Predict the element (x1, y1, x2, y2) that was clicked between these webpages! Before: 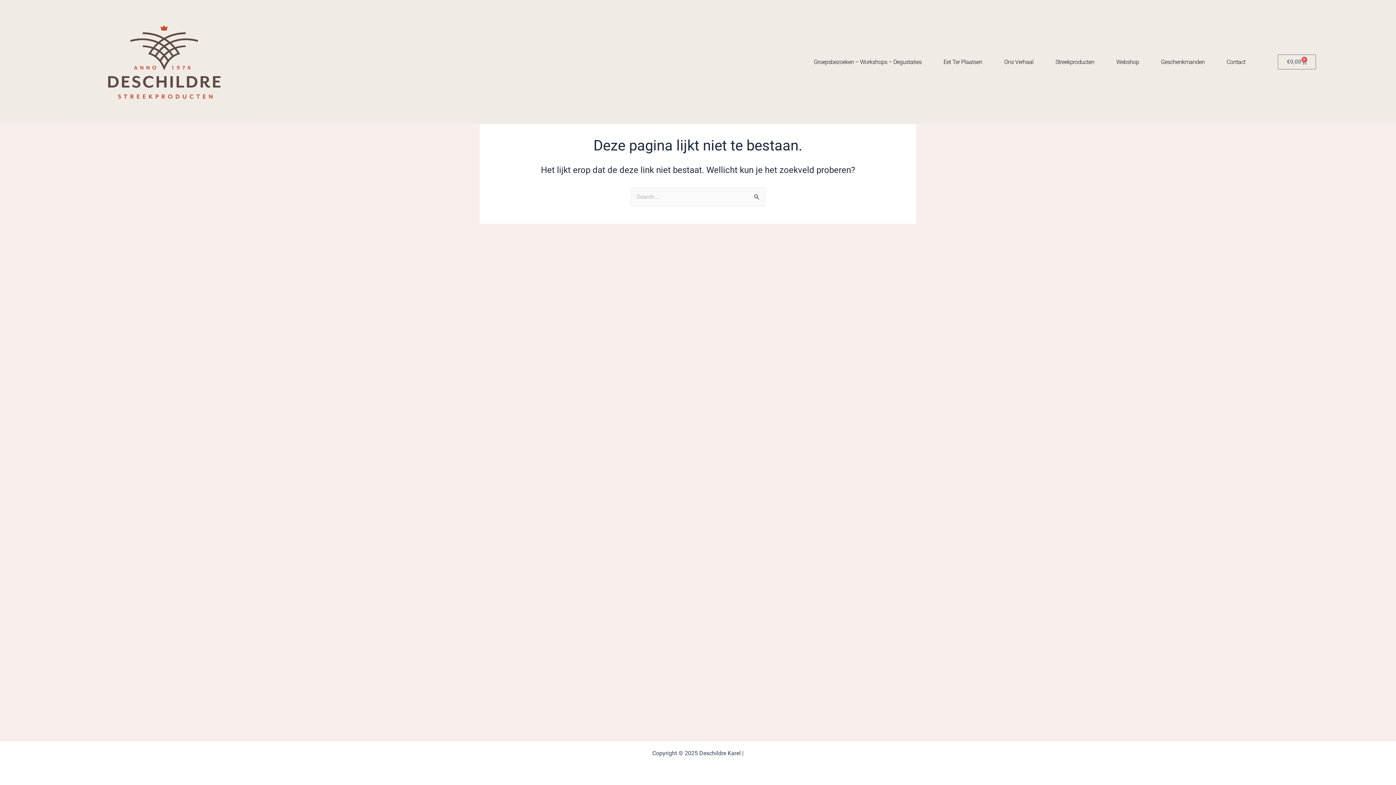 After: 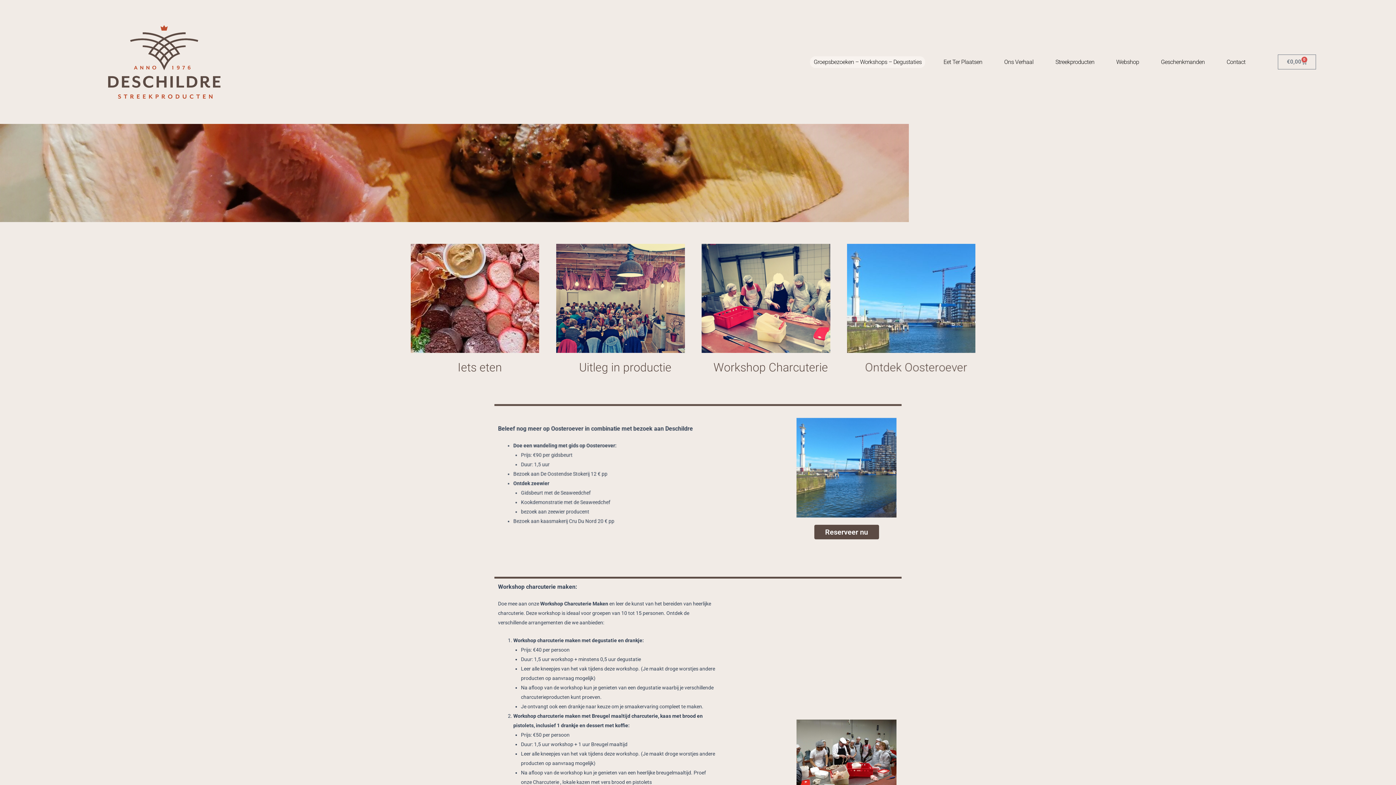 Action: label: Groepsbezoeken – Workshops – Degustaties bbox: (810, 56, 925, 67)